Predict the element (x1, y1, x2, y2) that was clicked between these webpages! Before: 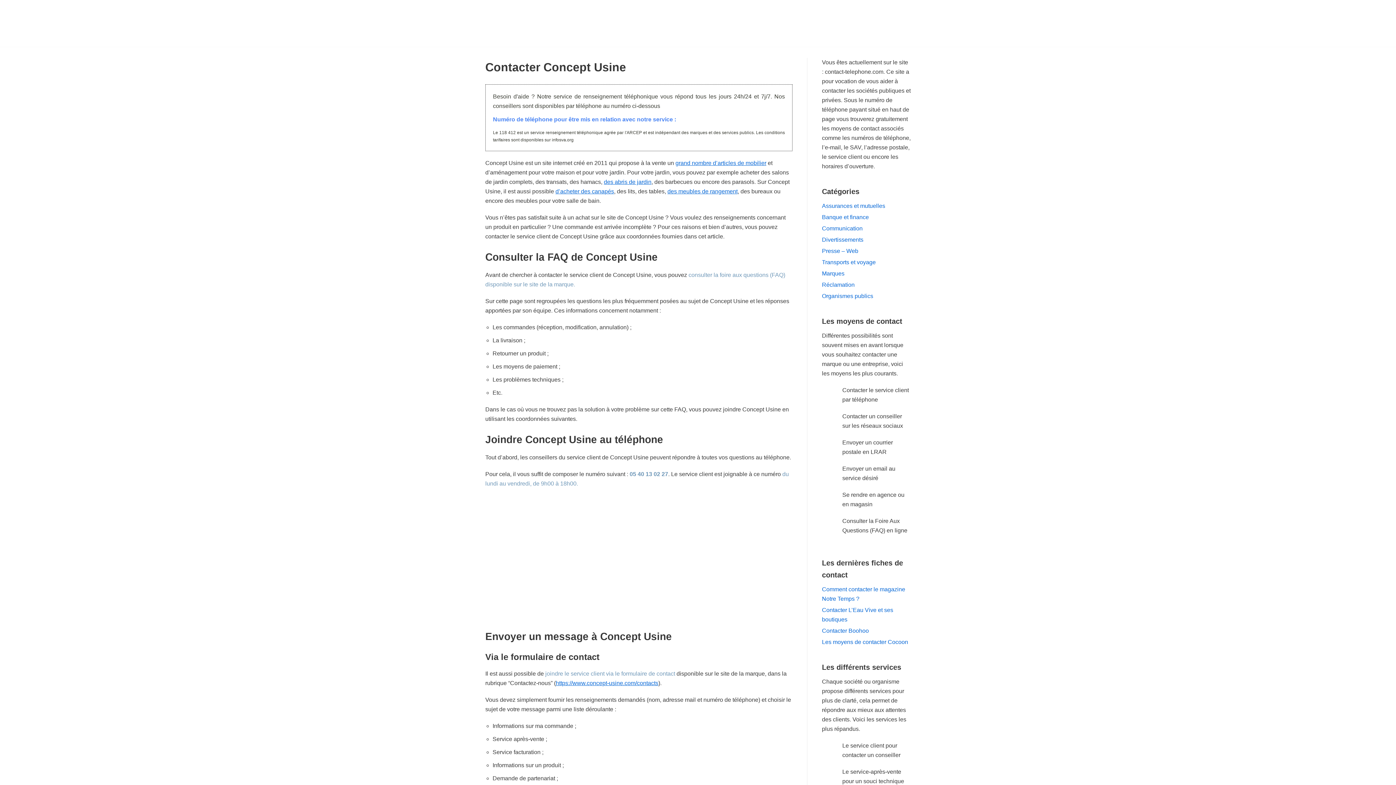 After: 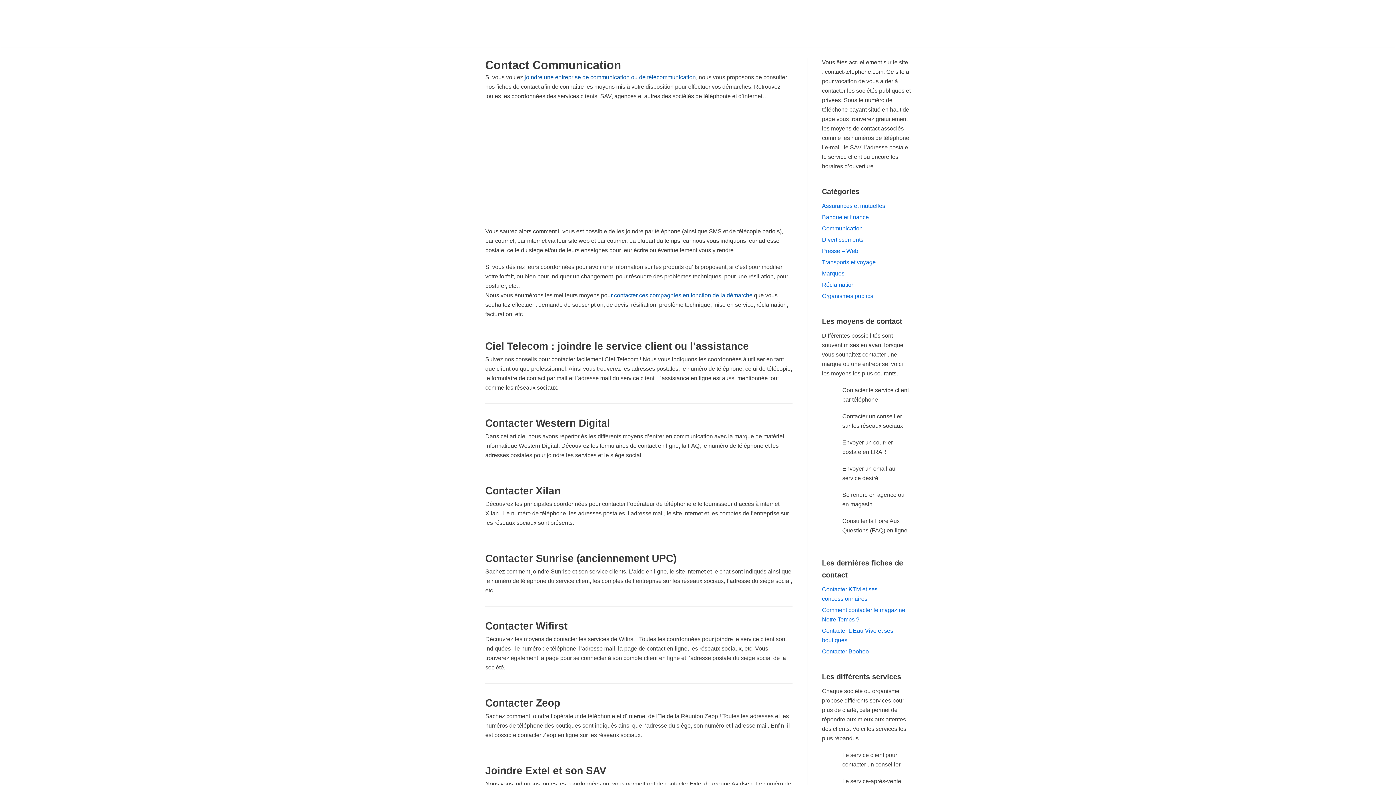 Action: label: Communication bbox: (822, 225, 862, 231)